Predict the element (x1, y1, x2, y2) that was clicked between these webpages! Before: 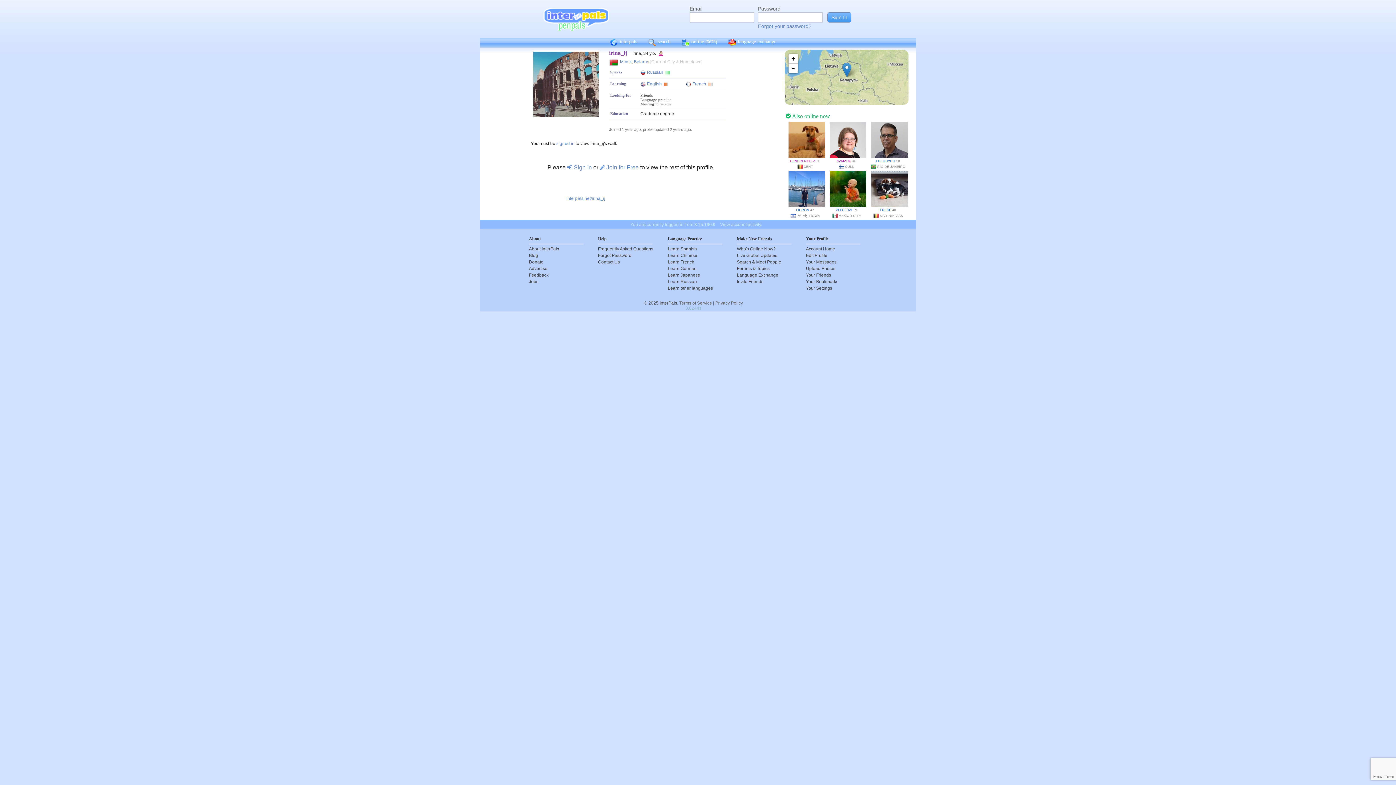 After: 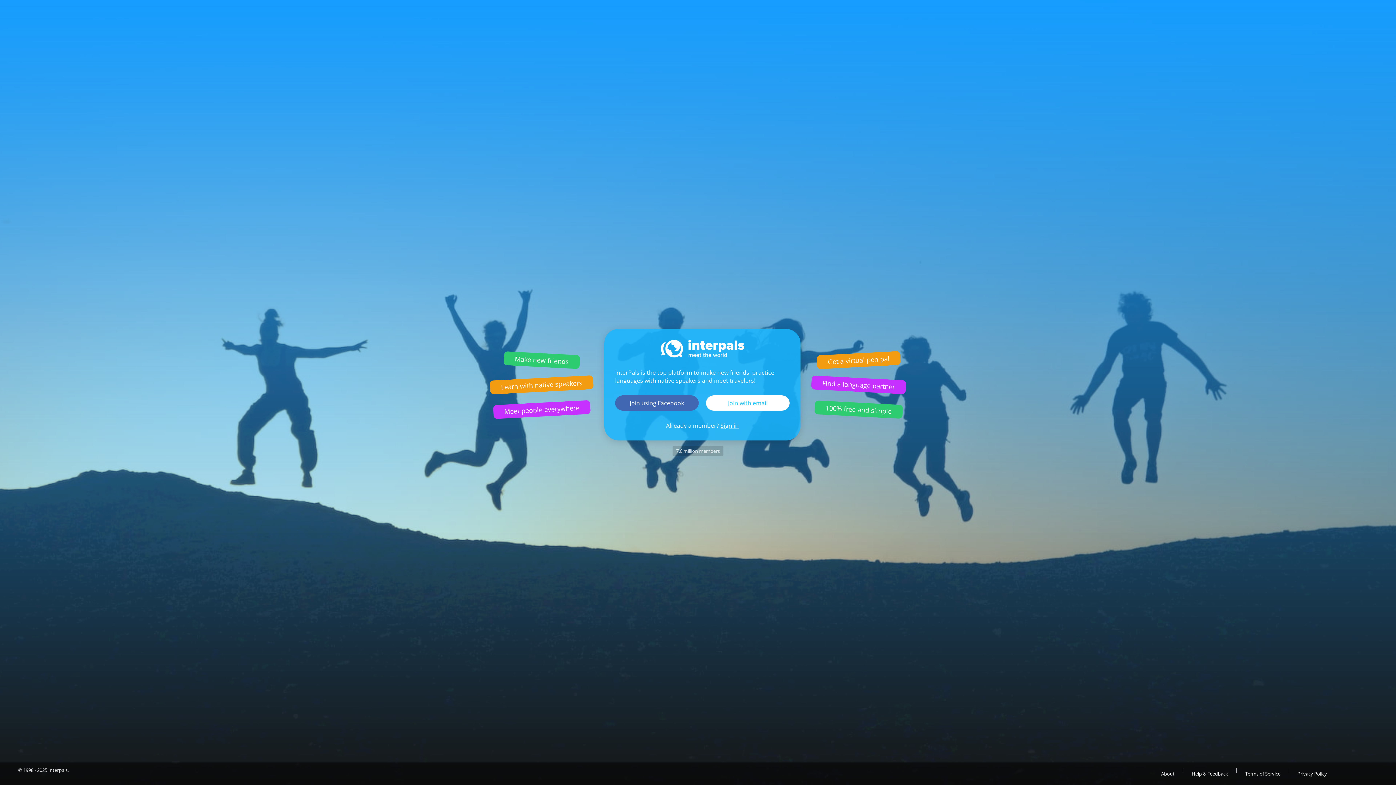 Action: label: interpals bbox: (604, 37, 642, 47)